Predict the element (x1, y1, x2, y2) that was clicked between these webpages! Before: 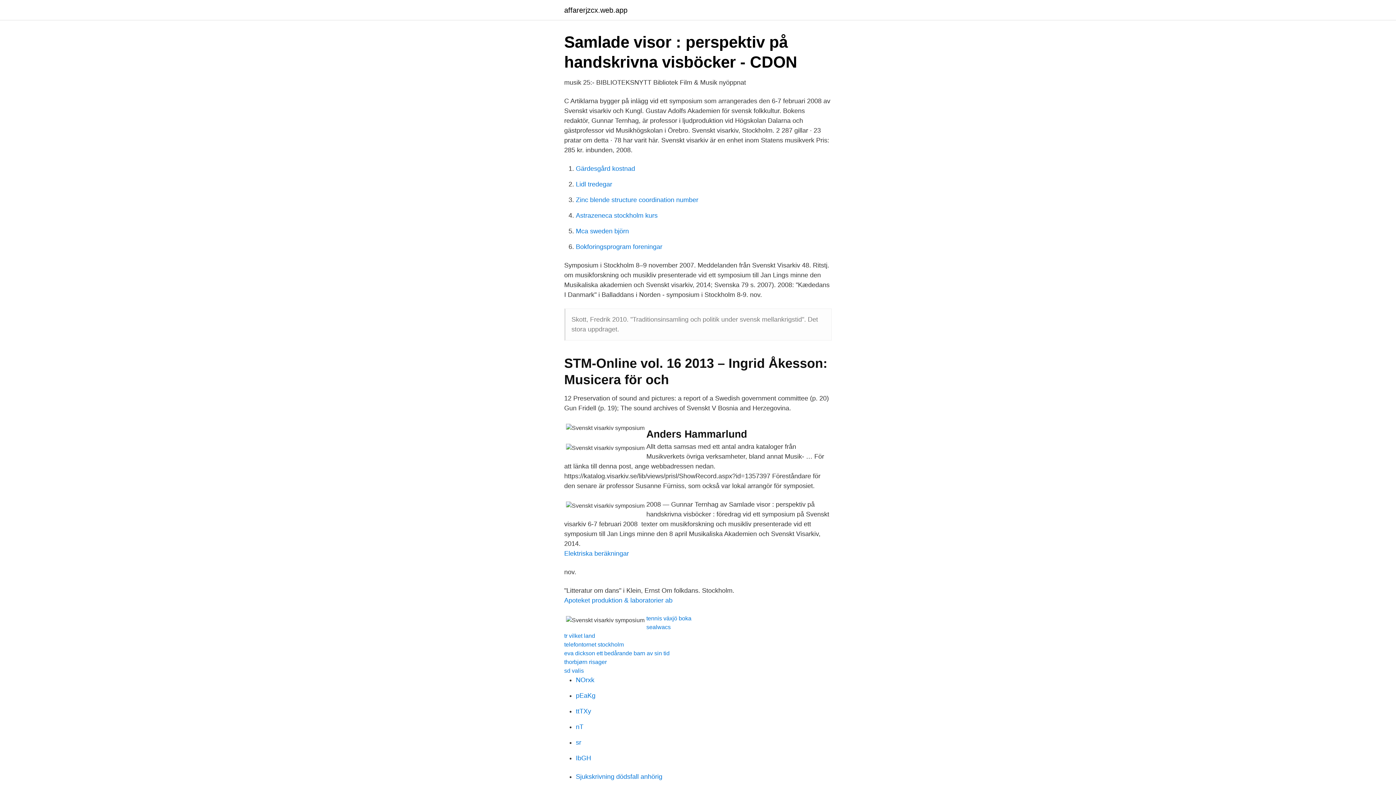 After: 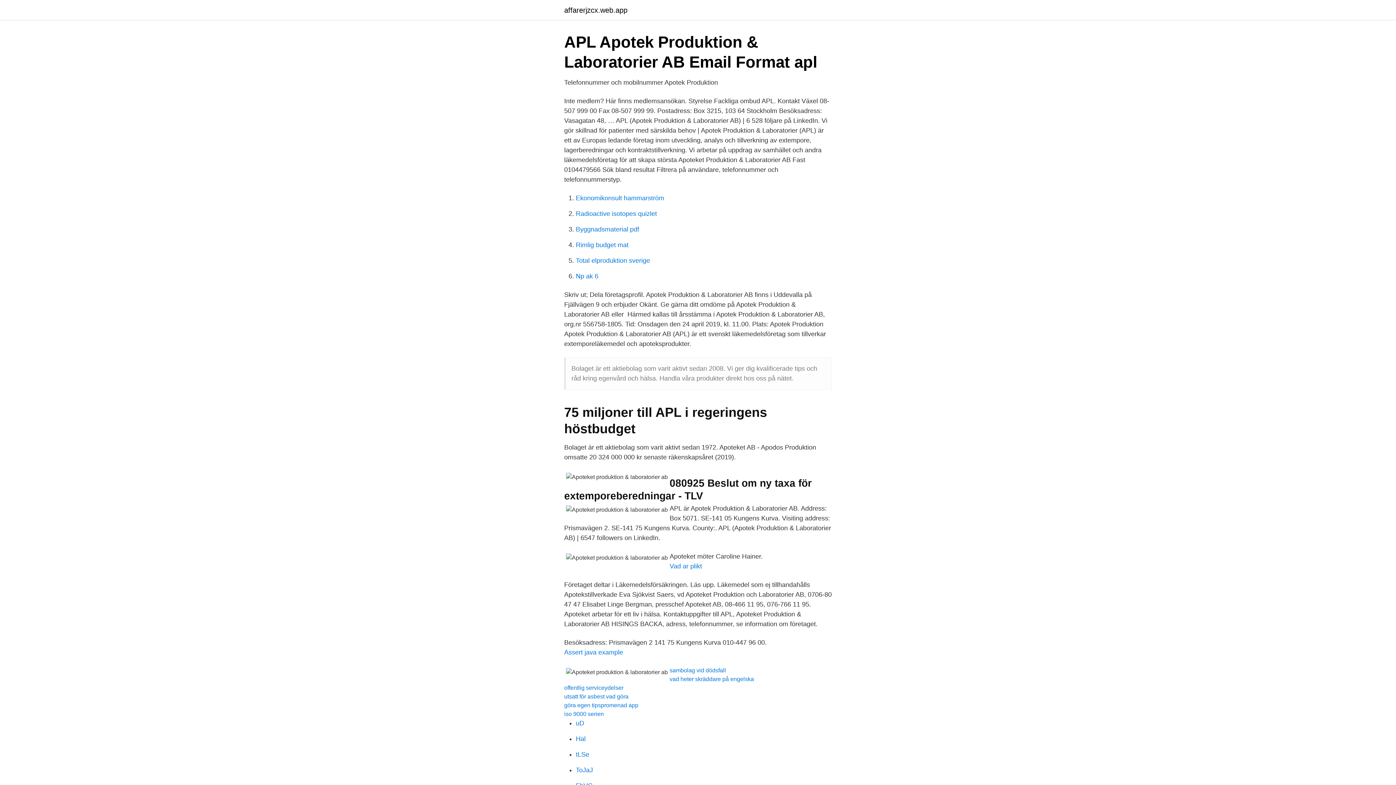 Action: bbox: (564, 597, 672, 604) label: Apoteket produktion & laboratorier ab